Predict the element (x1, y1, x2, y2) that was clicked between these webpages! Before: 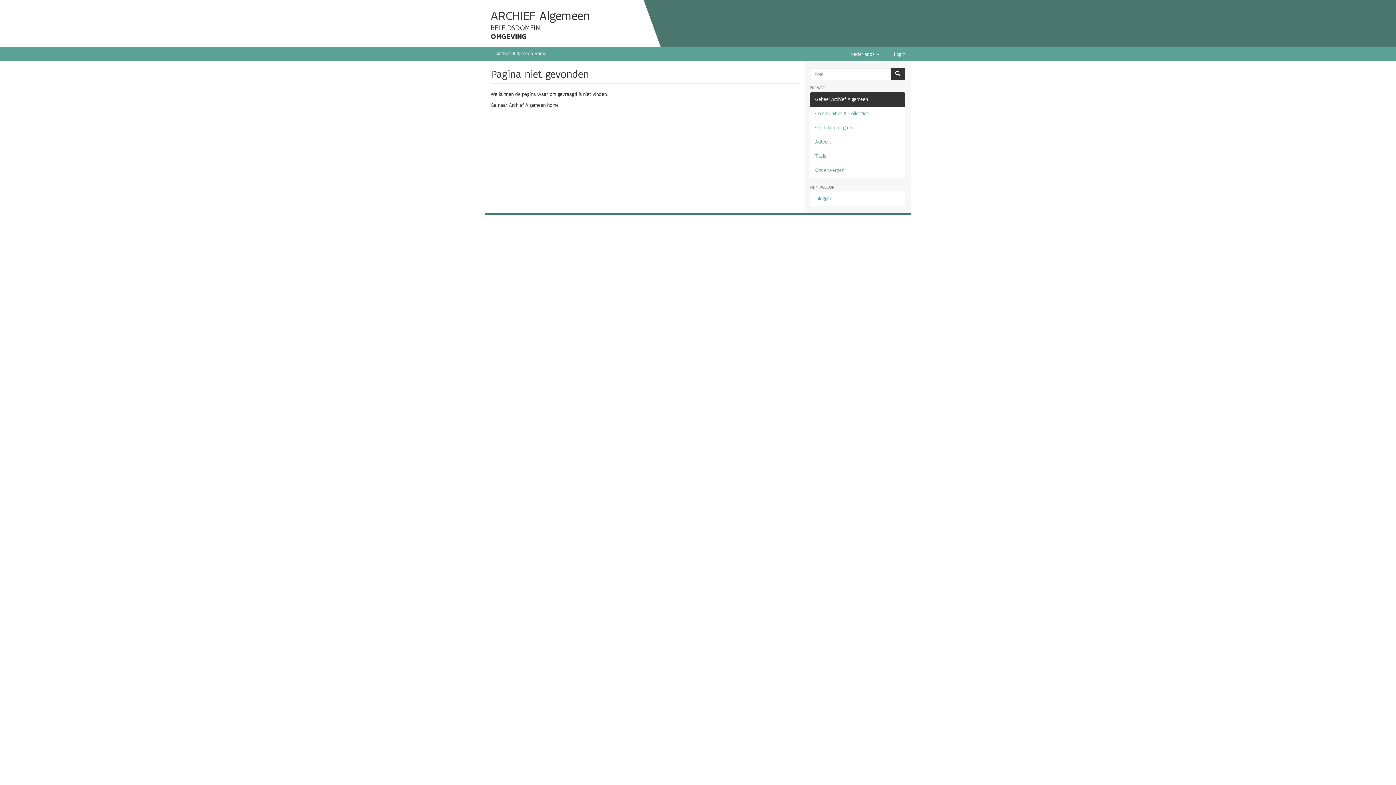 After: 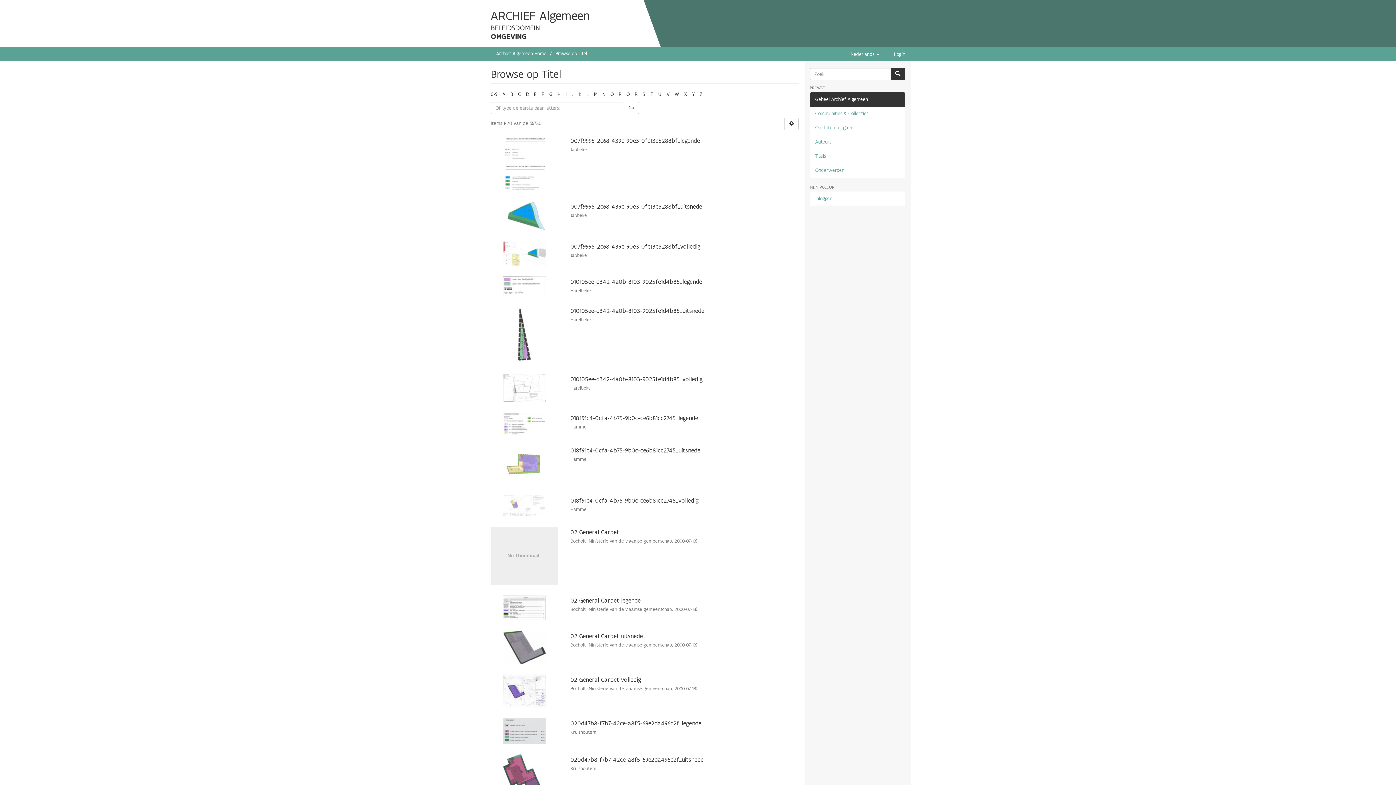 Action: bbox: (810, 149, 905, 163) label: Titels